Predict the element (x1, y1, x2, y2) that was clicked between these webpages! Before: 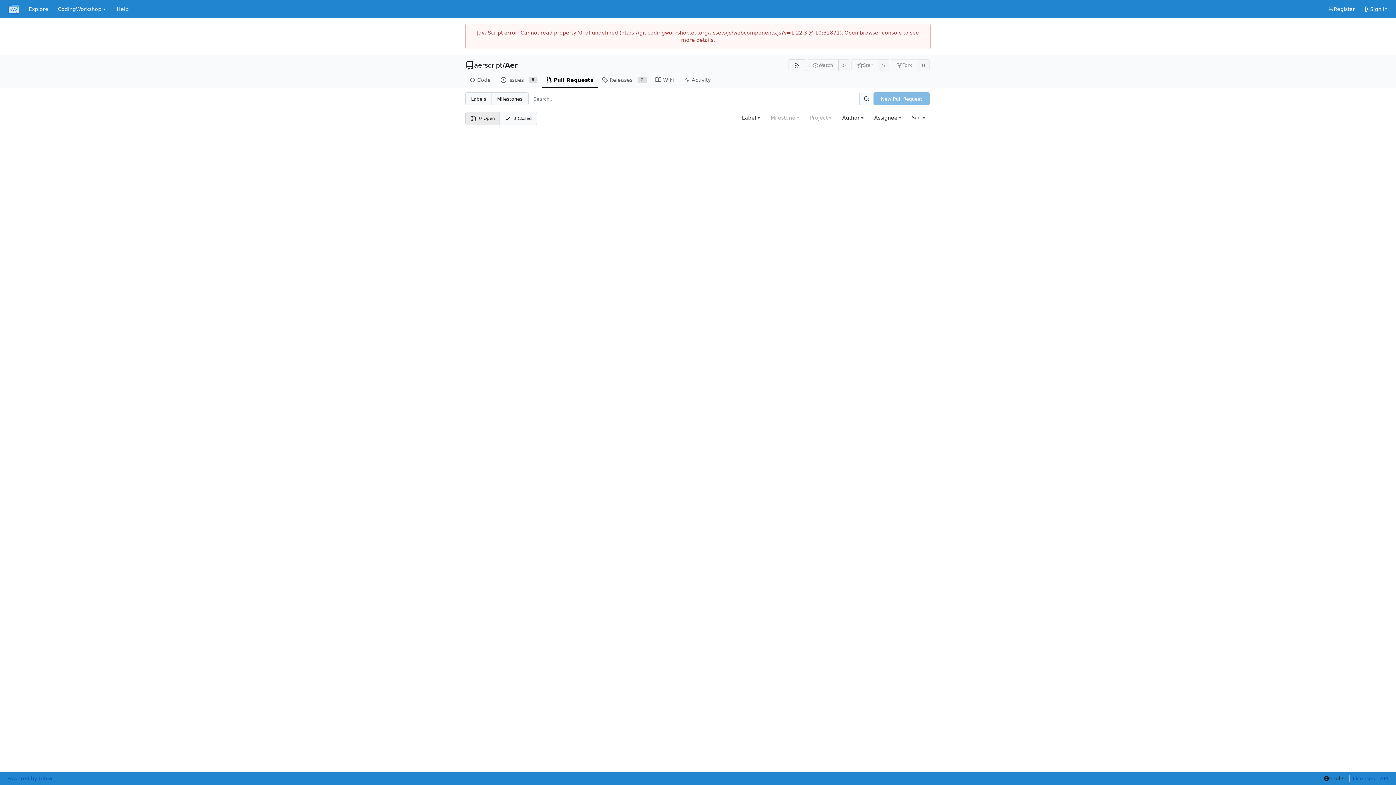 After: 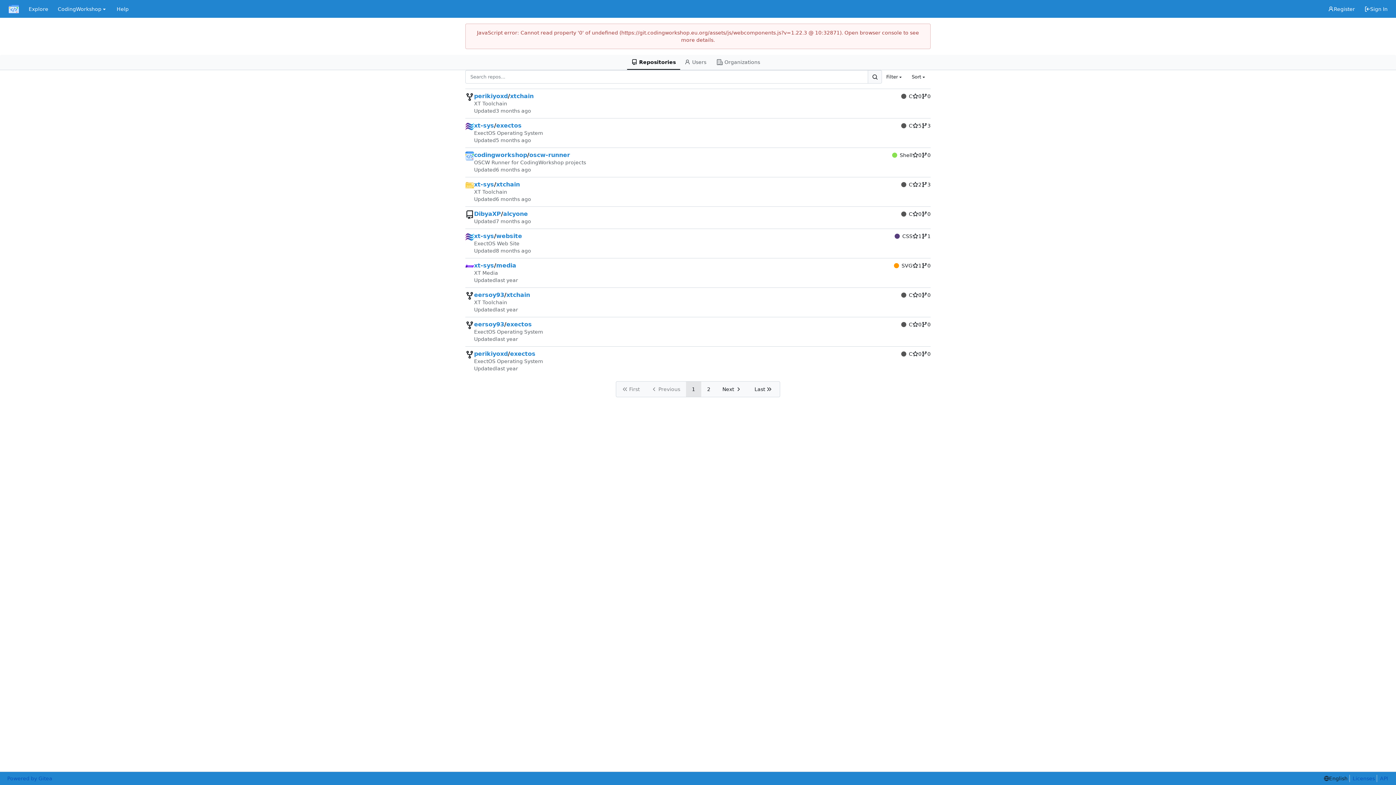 Action: bbox: (24, 2, 53, 15) label: Explore